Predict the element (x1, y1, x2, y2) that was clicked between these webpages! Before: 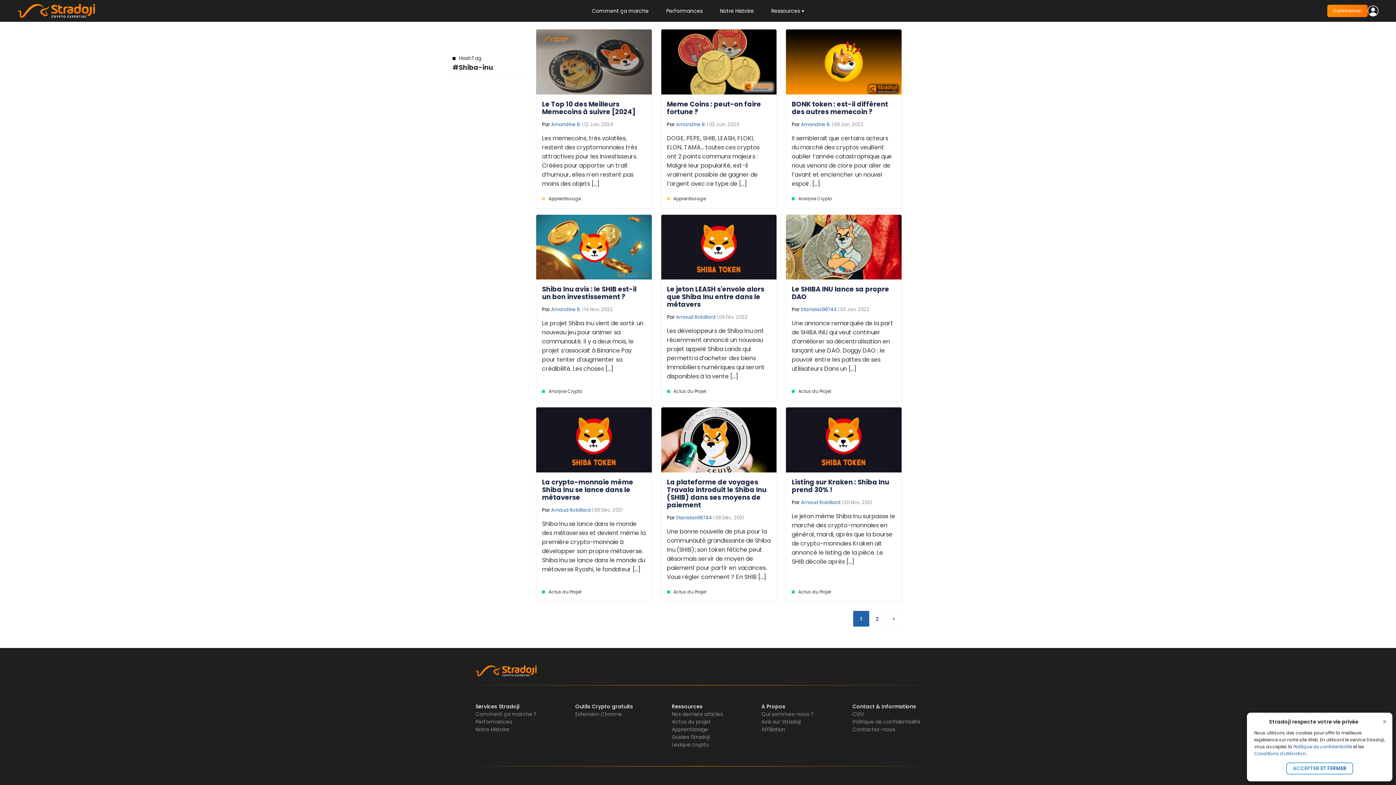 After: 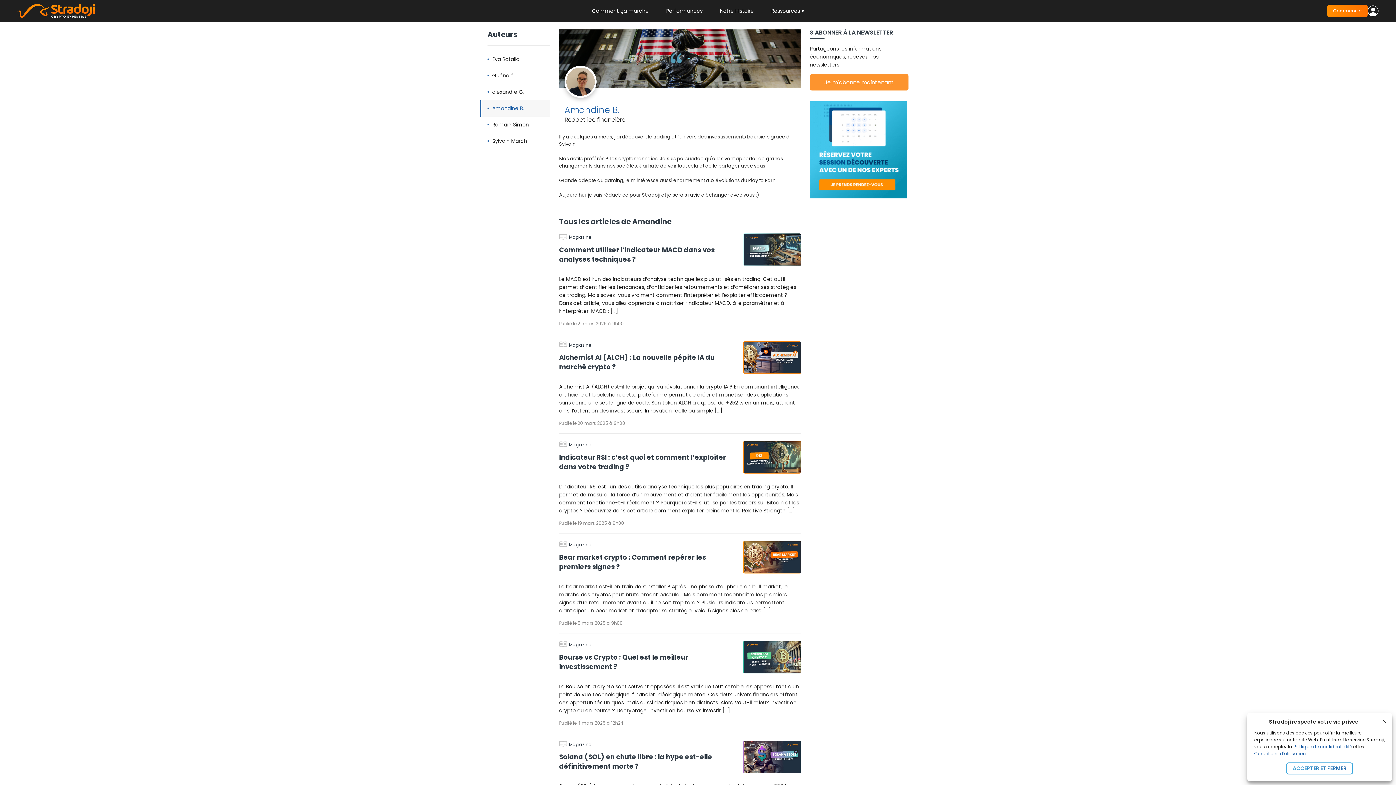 Action: label: Amandine B. bbox: (551, 120, 581, 127)